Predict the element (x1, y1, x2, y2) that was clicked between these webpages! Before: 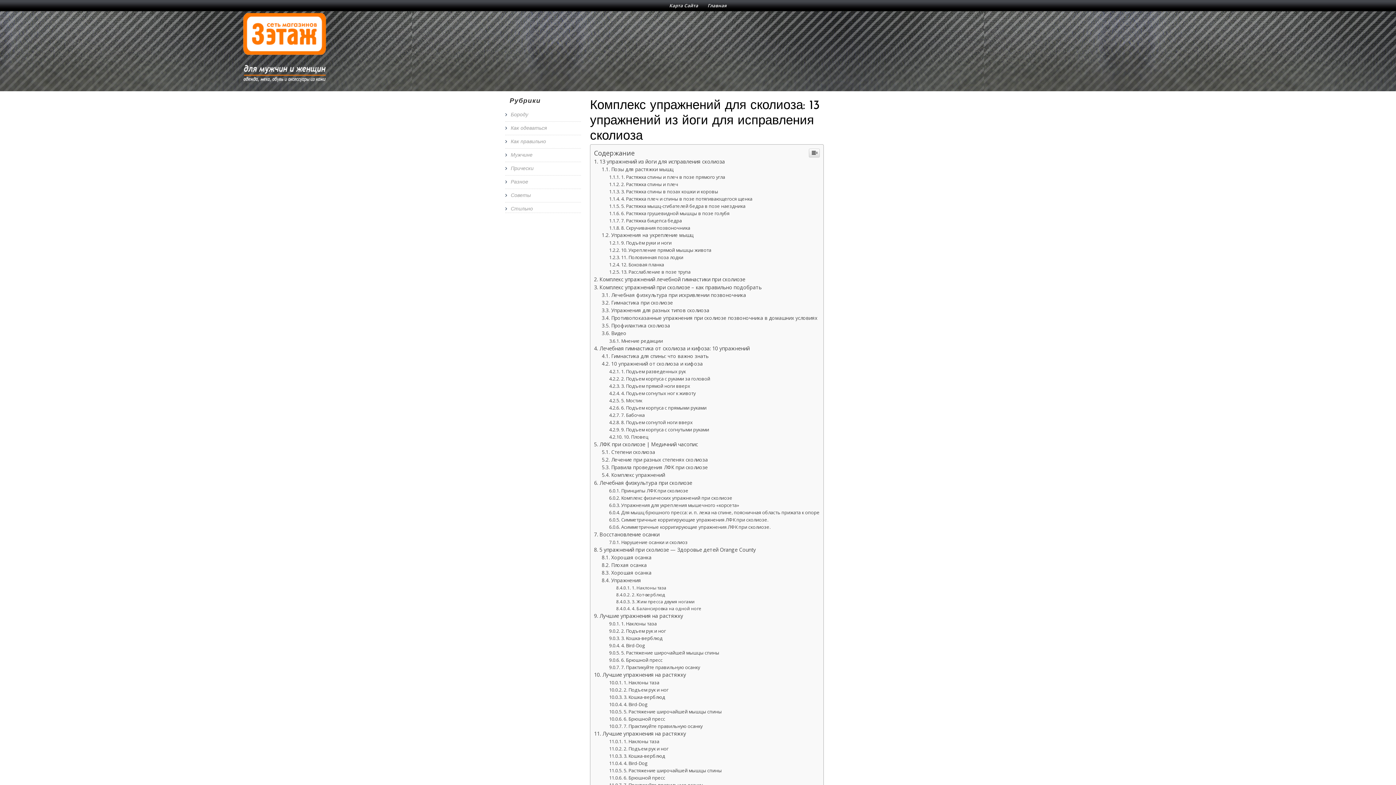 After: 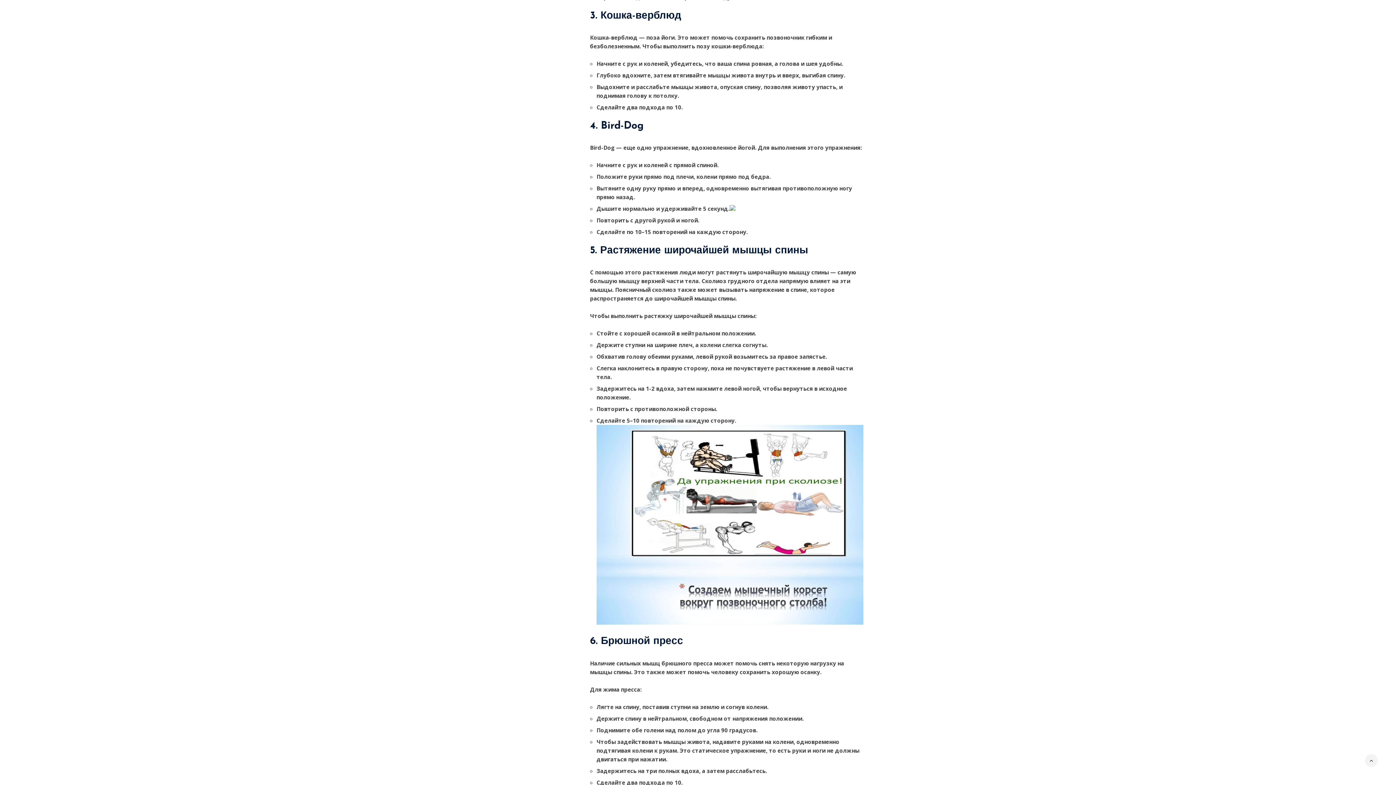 Action: bbox: (609, 635, 662, 641) label: 3. Кошка-верблюд